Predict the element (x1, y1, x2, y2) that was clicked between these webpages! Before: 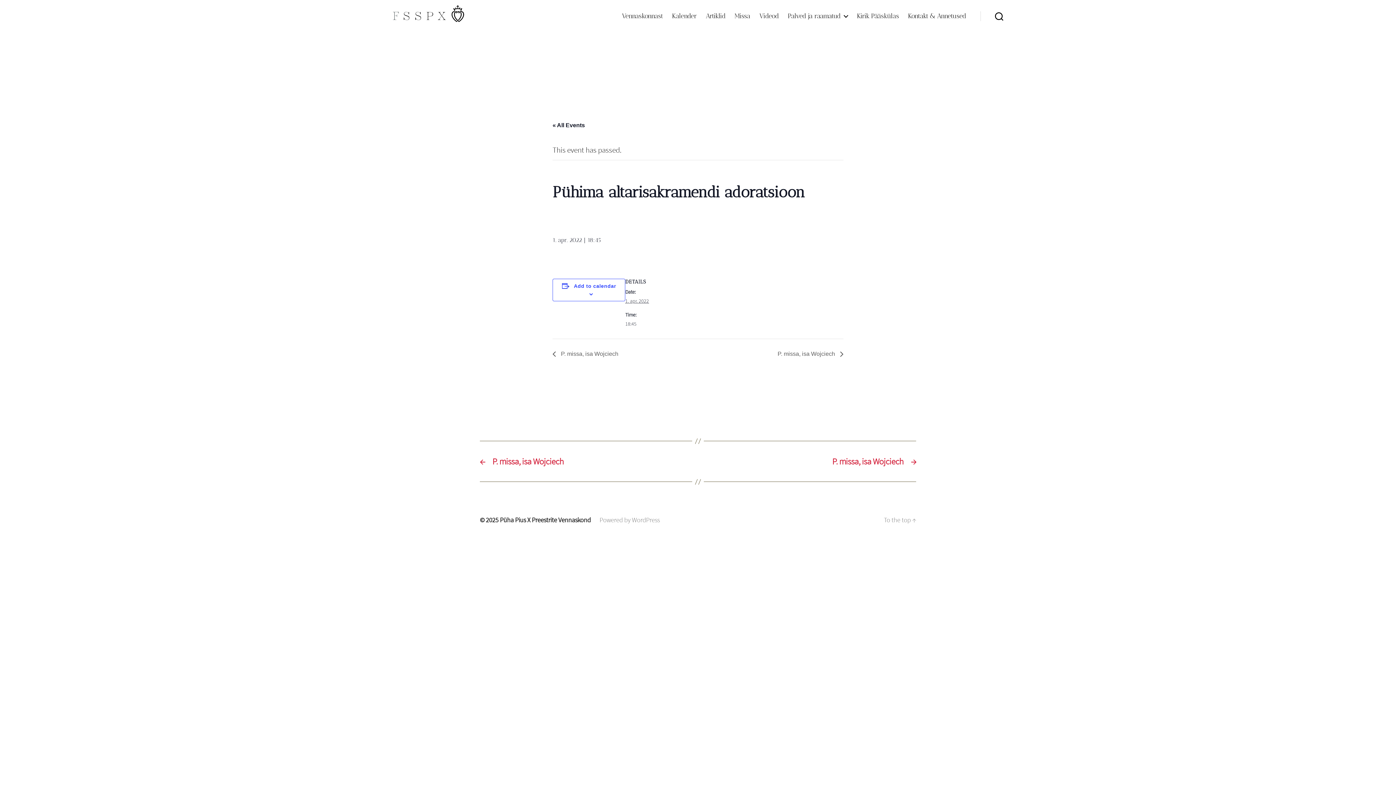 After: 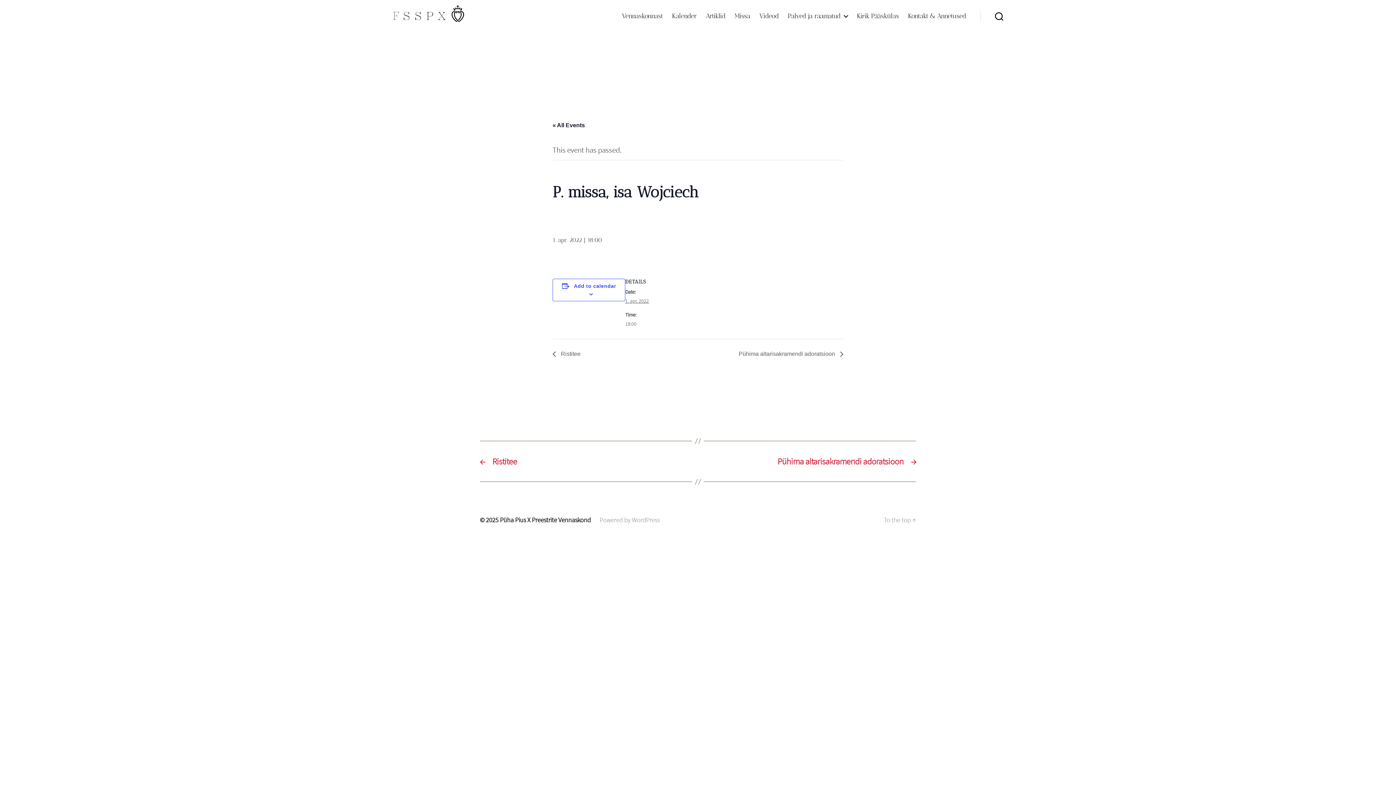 Action: label: ←
P. missa, isa Wojciech bbox: (480, 456, 690, 467)